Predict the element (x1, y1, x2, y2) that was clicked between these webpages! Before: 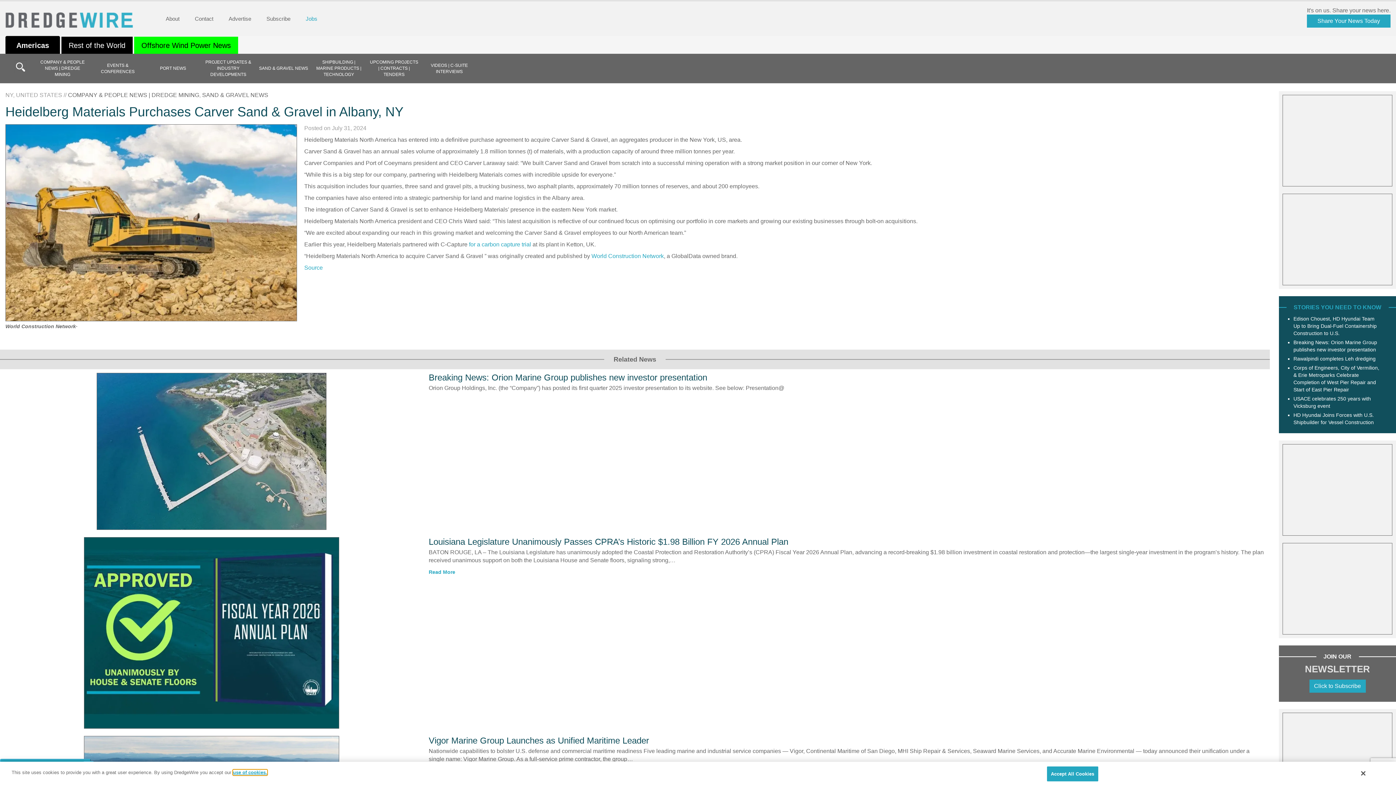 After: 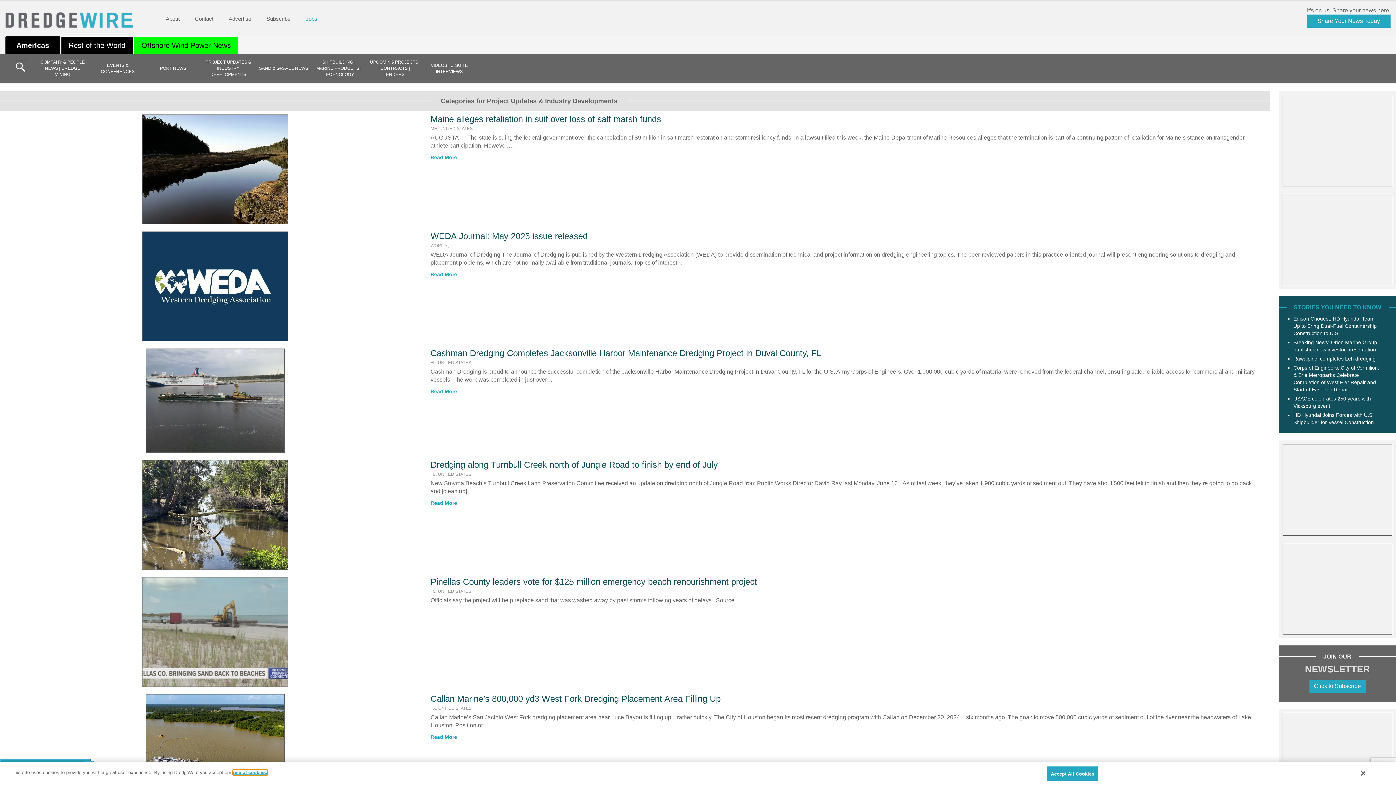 Action: label: PROJECT UPDATES & INDUSTRY DEVELOPMENTS bbox: (201, 53, 255, 83)